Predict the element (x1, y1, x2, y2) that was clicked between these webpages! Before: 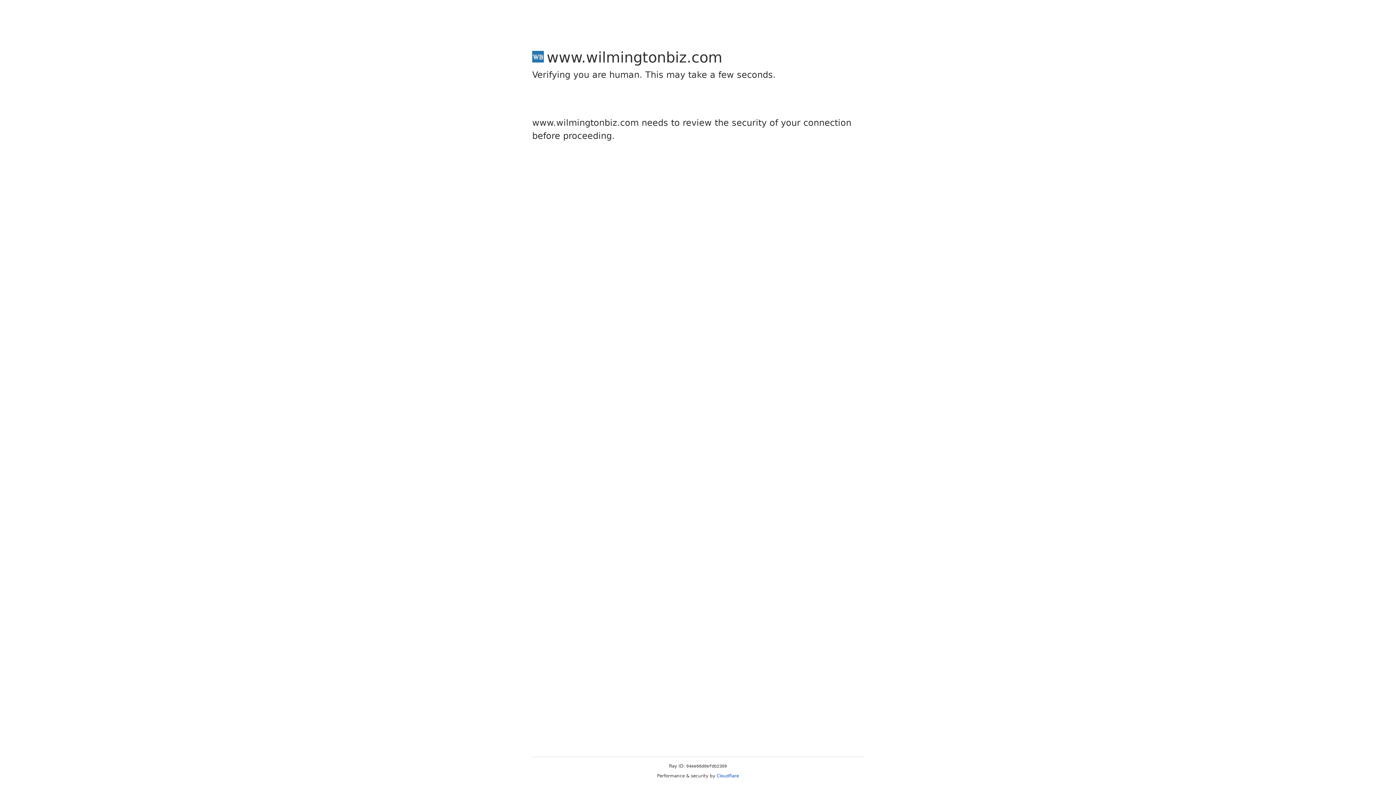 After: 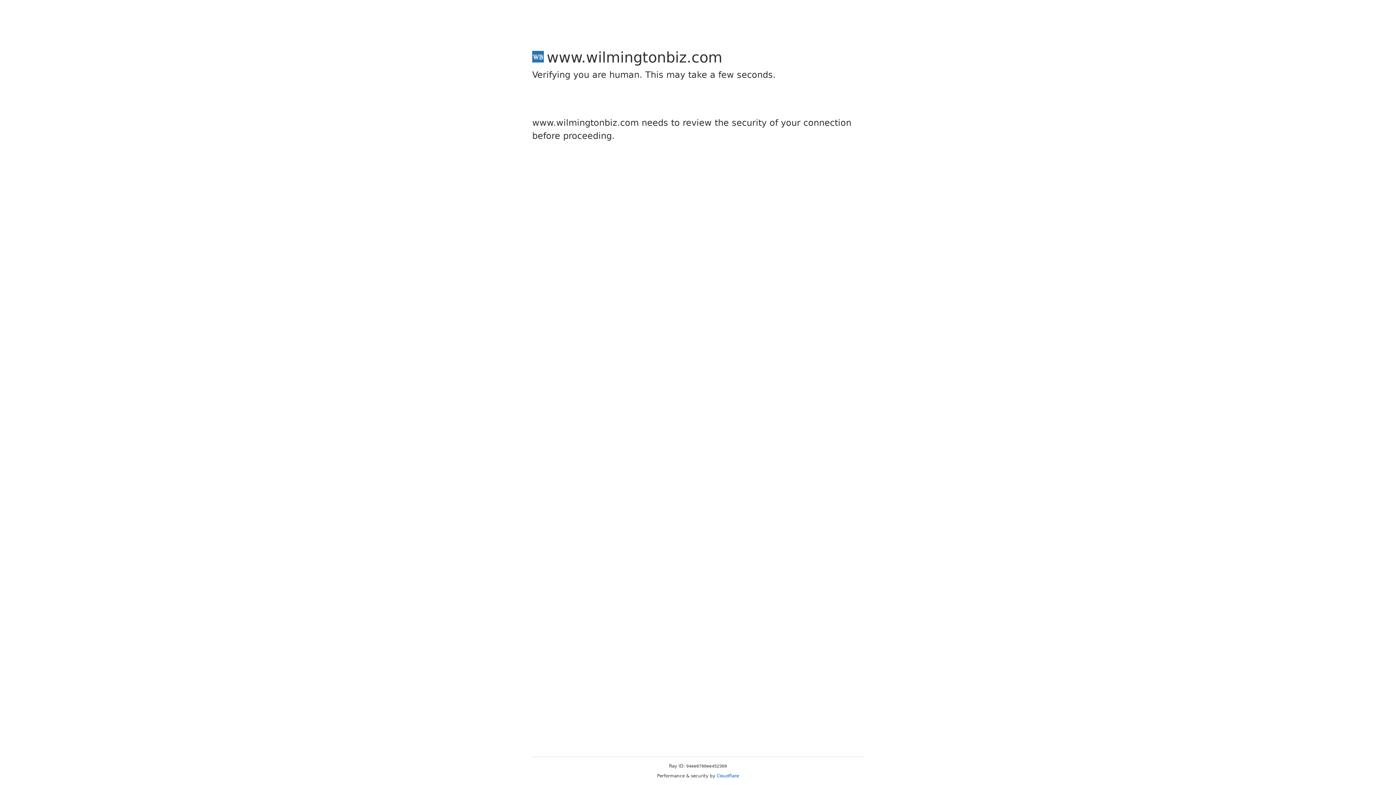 Action: bbox: (716, 773, 739, 778) label: Cloudflare